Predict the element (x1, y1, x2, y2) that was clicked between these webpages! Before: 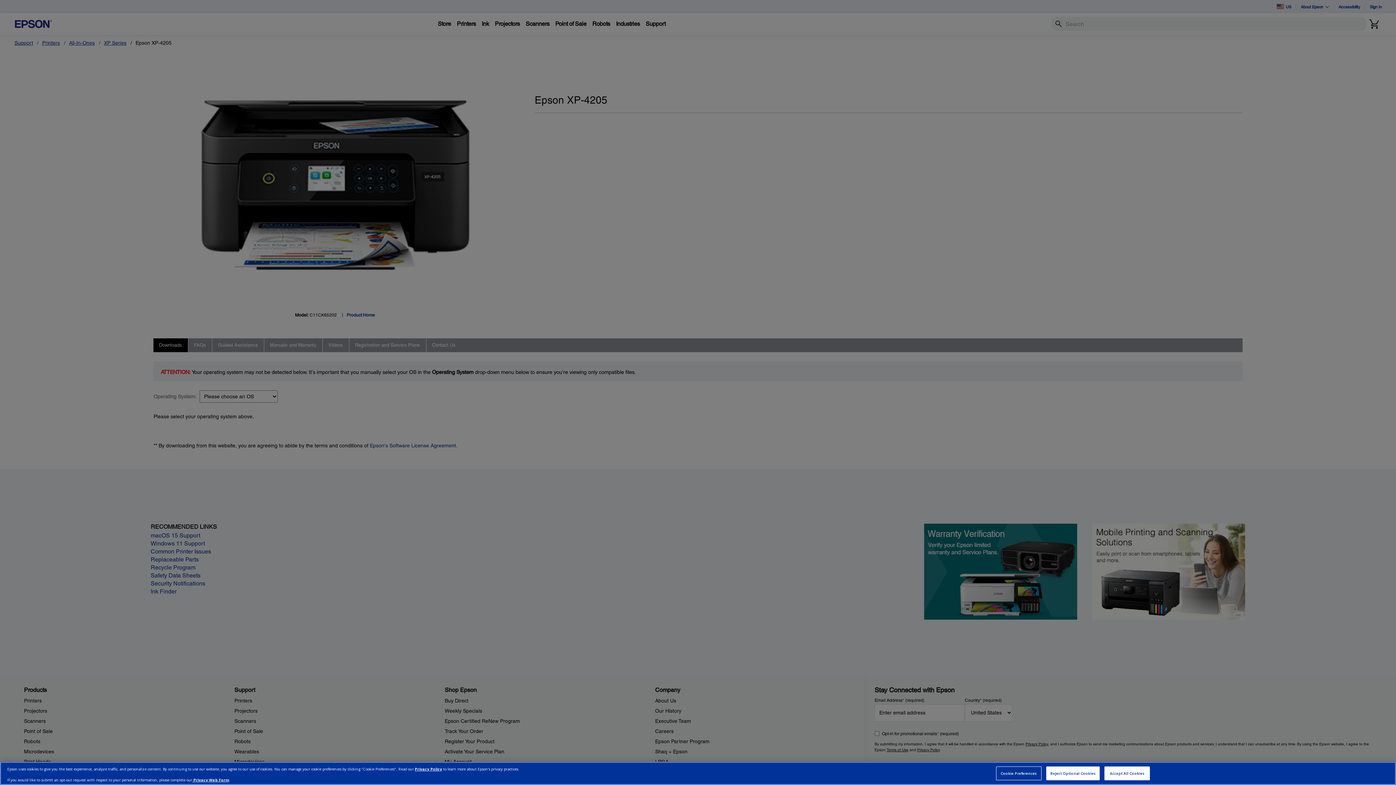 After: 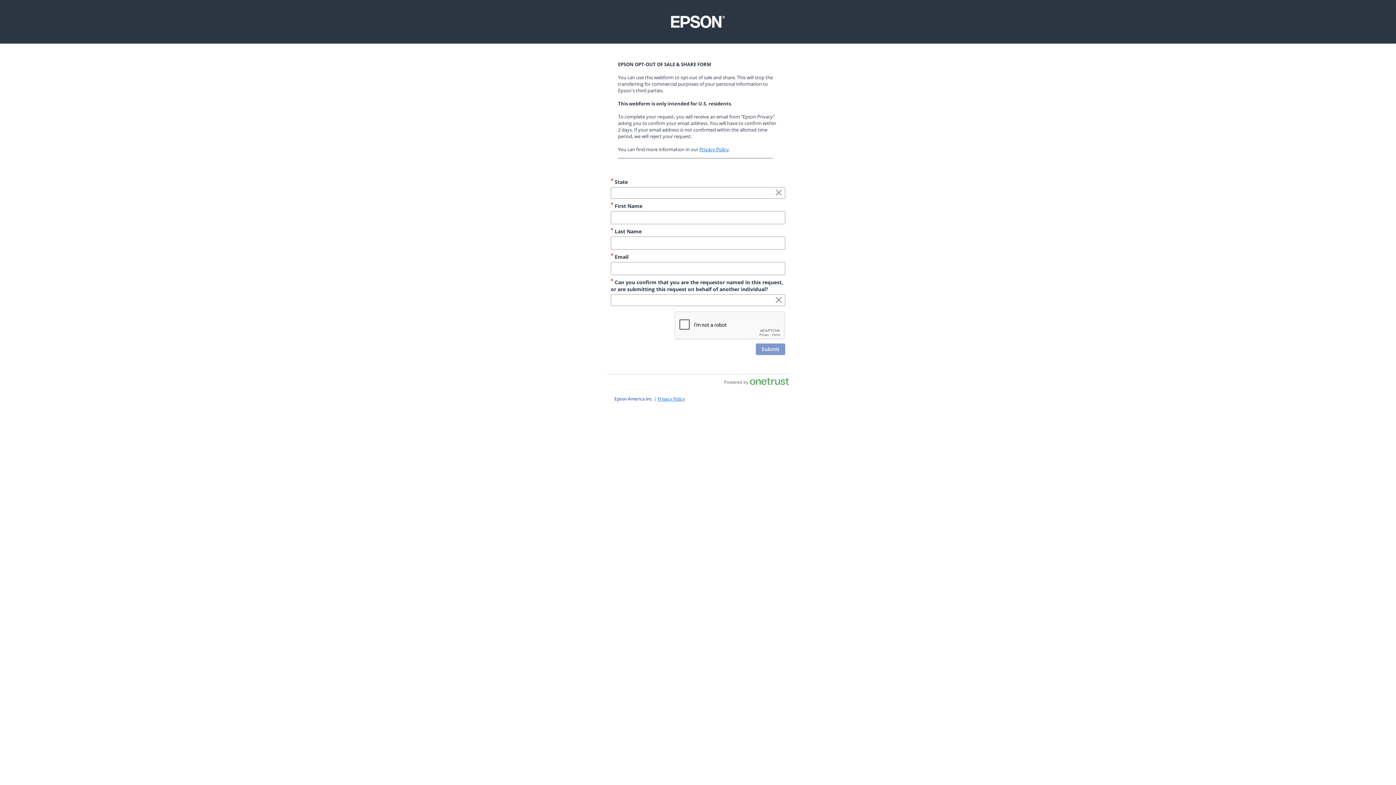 Action: bbox: (192, 777, 229, 782) label:  Privacy Web Form